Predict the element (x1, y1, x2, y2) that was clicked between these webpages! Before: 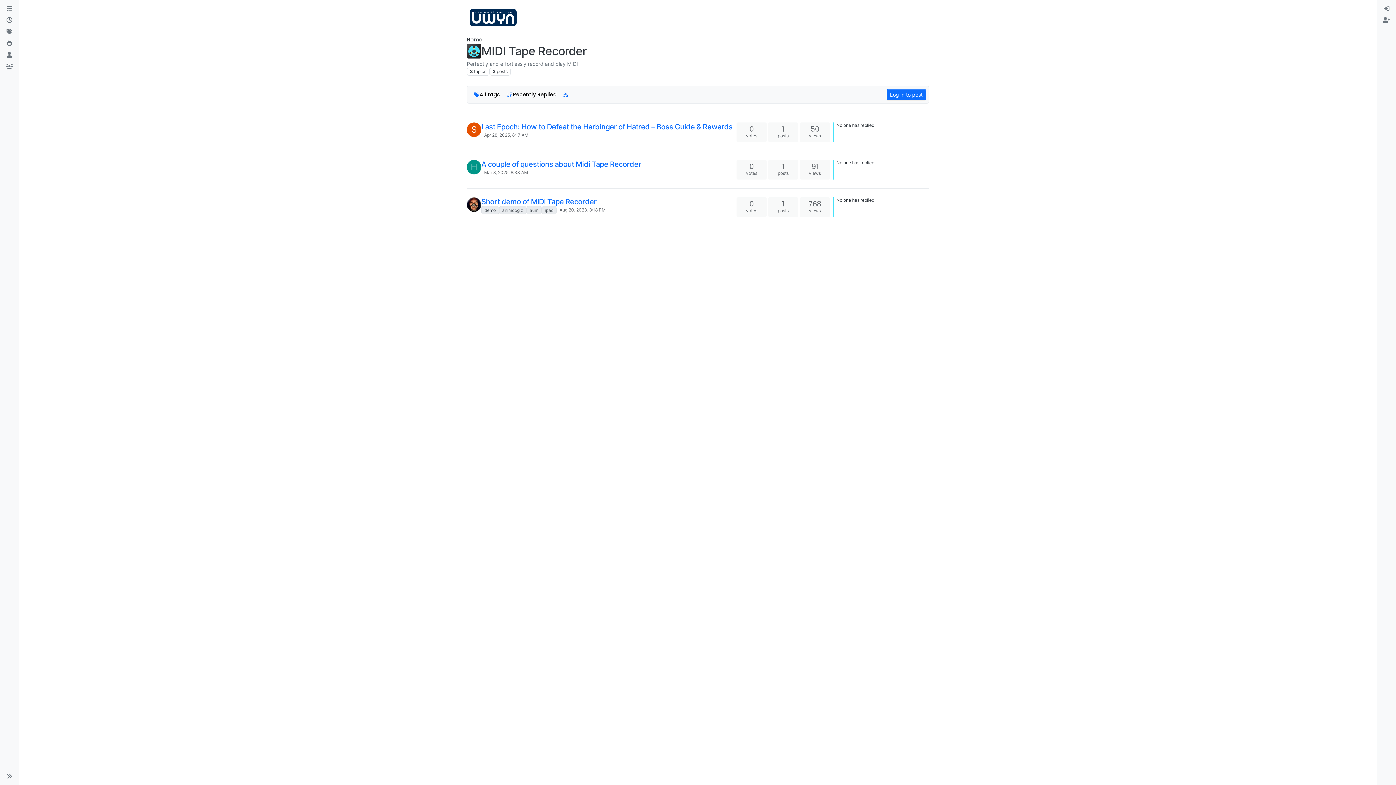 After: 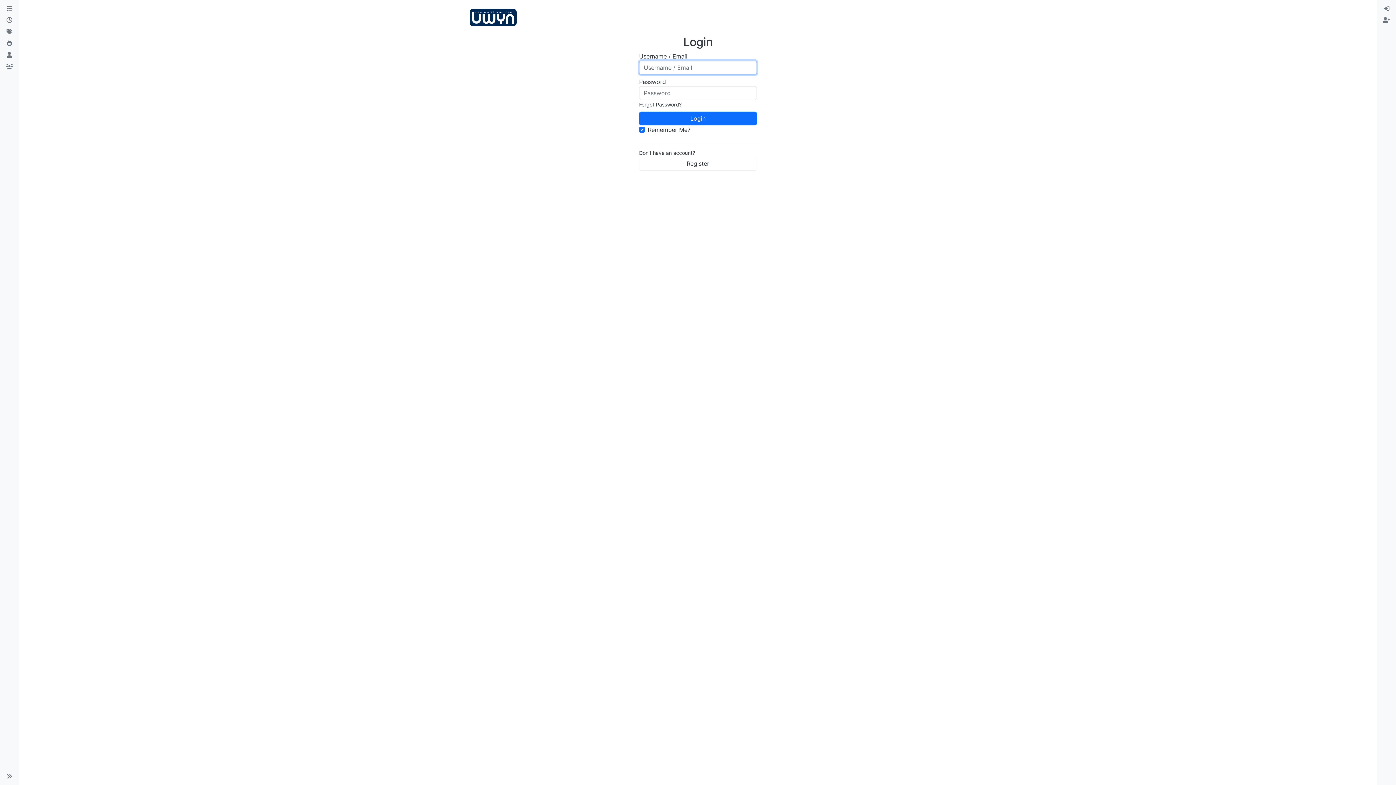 Action: label: Log in to post bbox: (886, 89, 926, 100)